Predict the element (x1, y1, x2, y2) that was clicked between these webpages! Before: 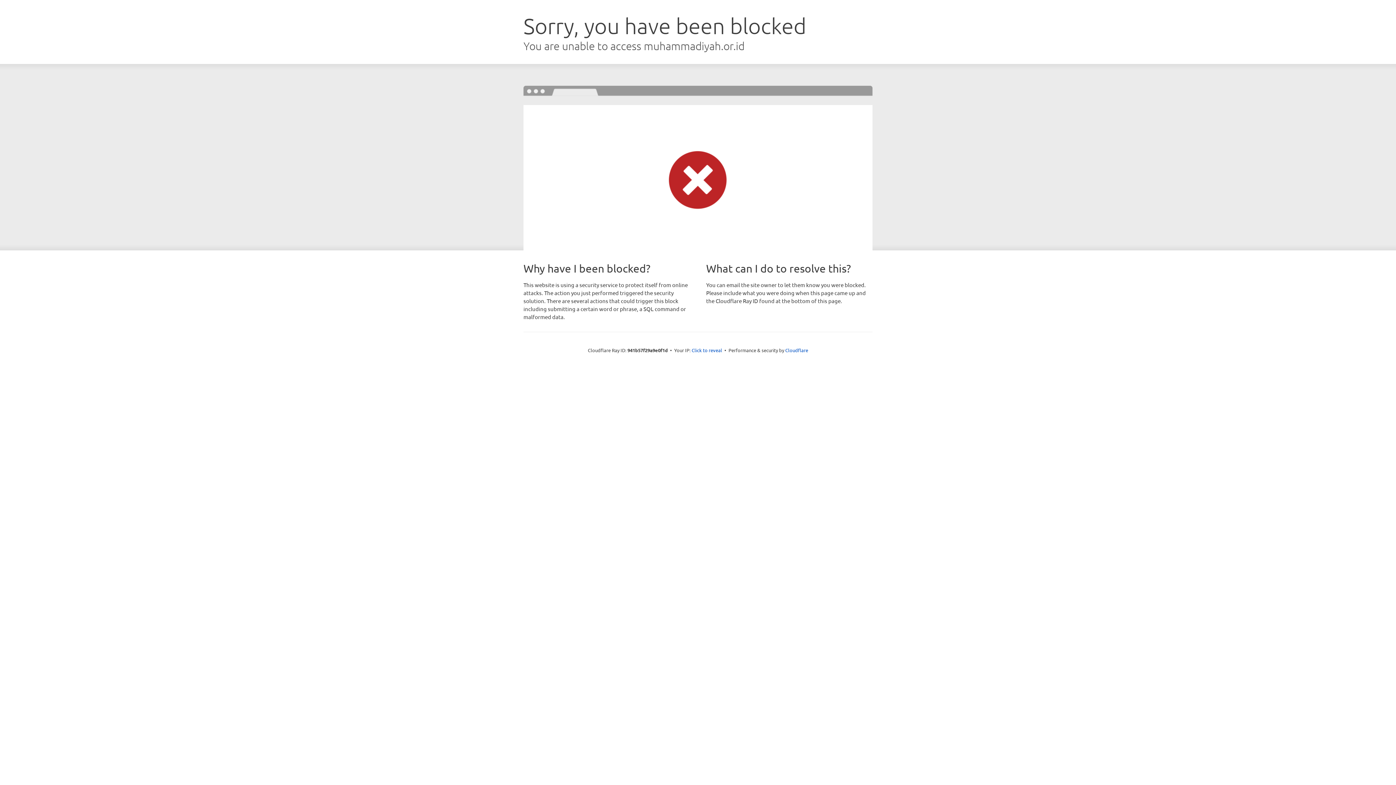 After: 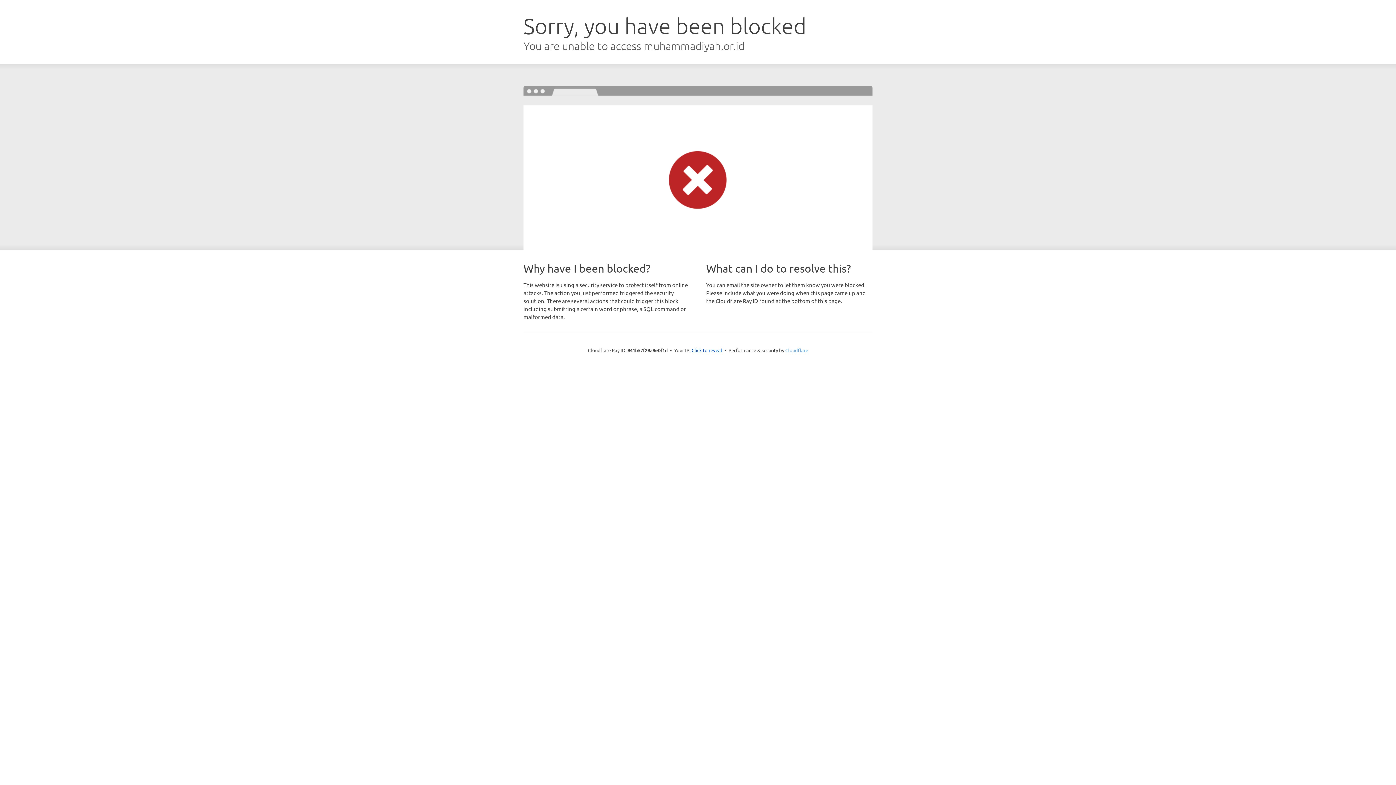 Action: label: Cloudflare bbox: (785, 347, 808, 353)